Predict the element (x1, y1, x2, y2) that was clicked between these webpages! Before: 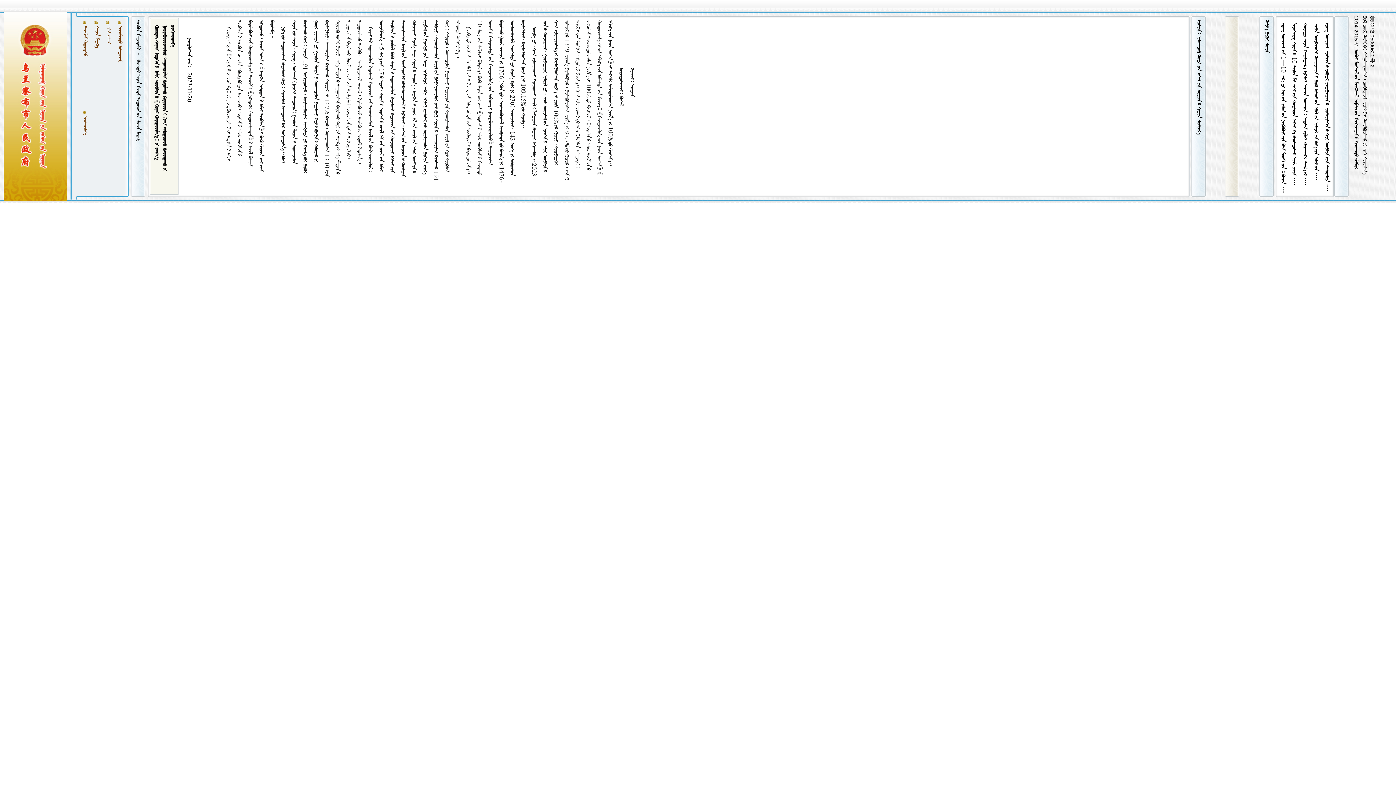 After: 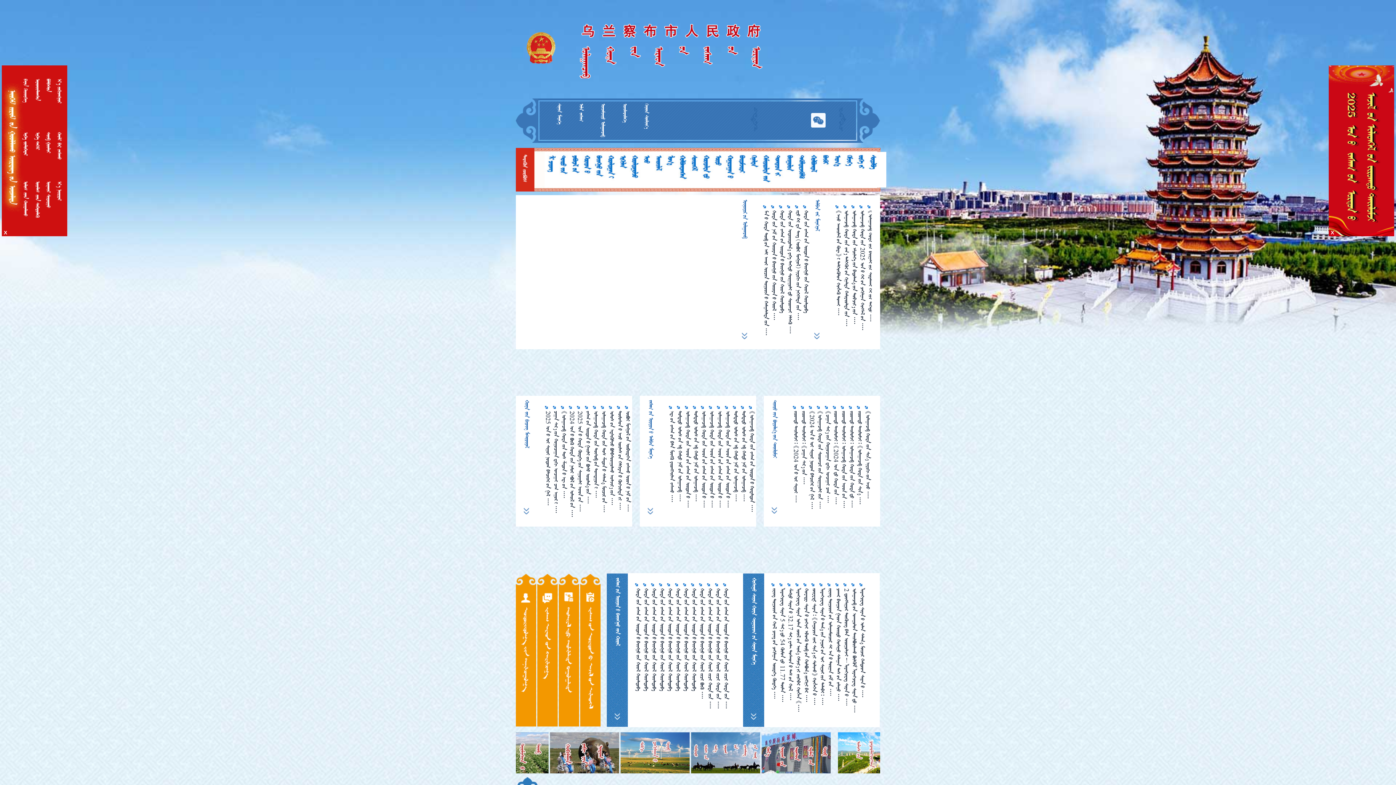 Action: bbox: (82, 26, 88, 56) label: ᠲᠡᠷᠢᠭᠦᠨ ᠬᠠᠭᠤᠳᠠᠰᠤ